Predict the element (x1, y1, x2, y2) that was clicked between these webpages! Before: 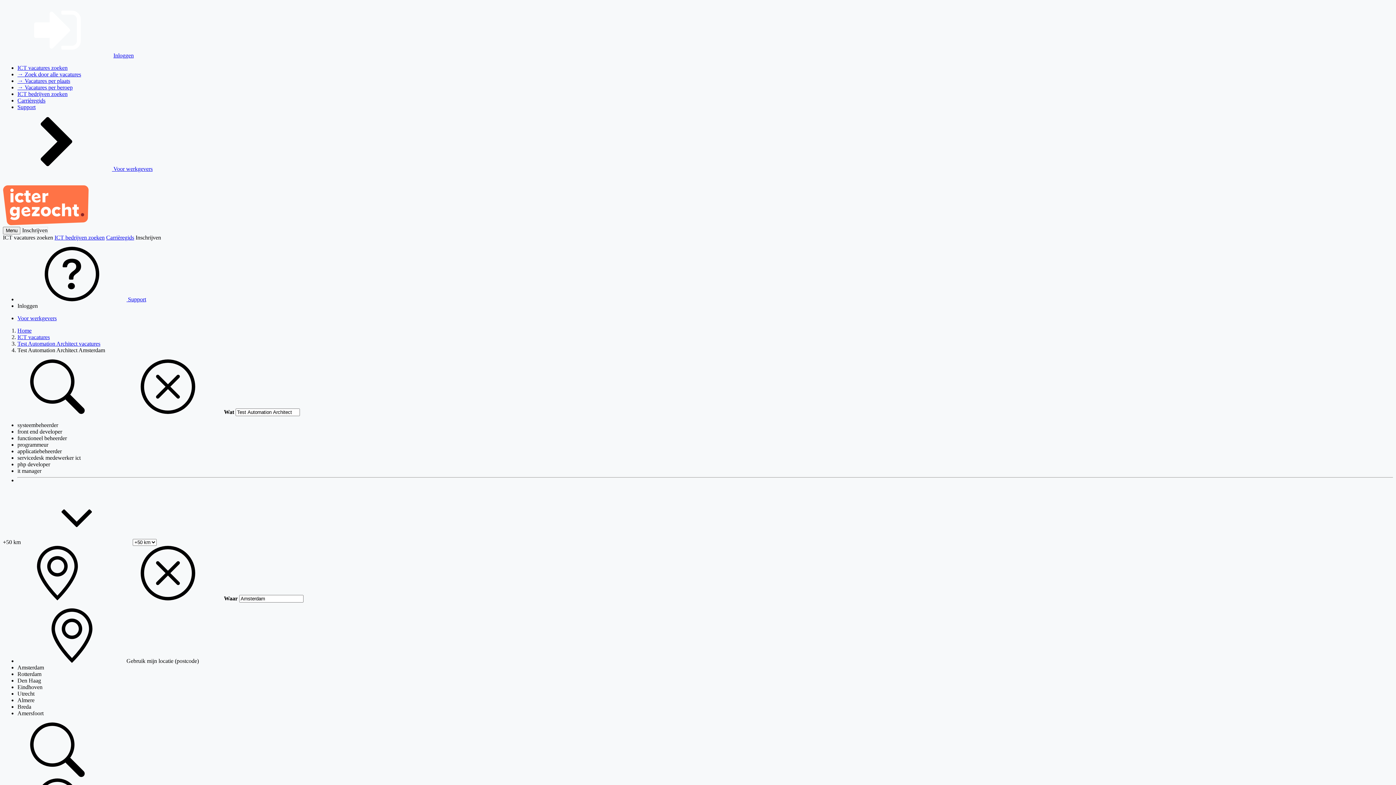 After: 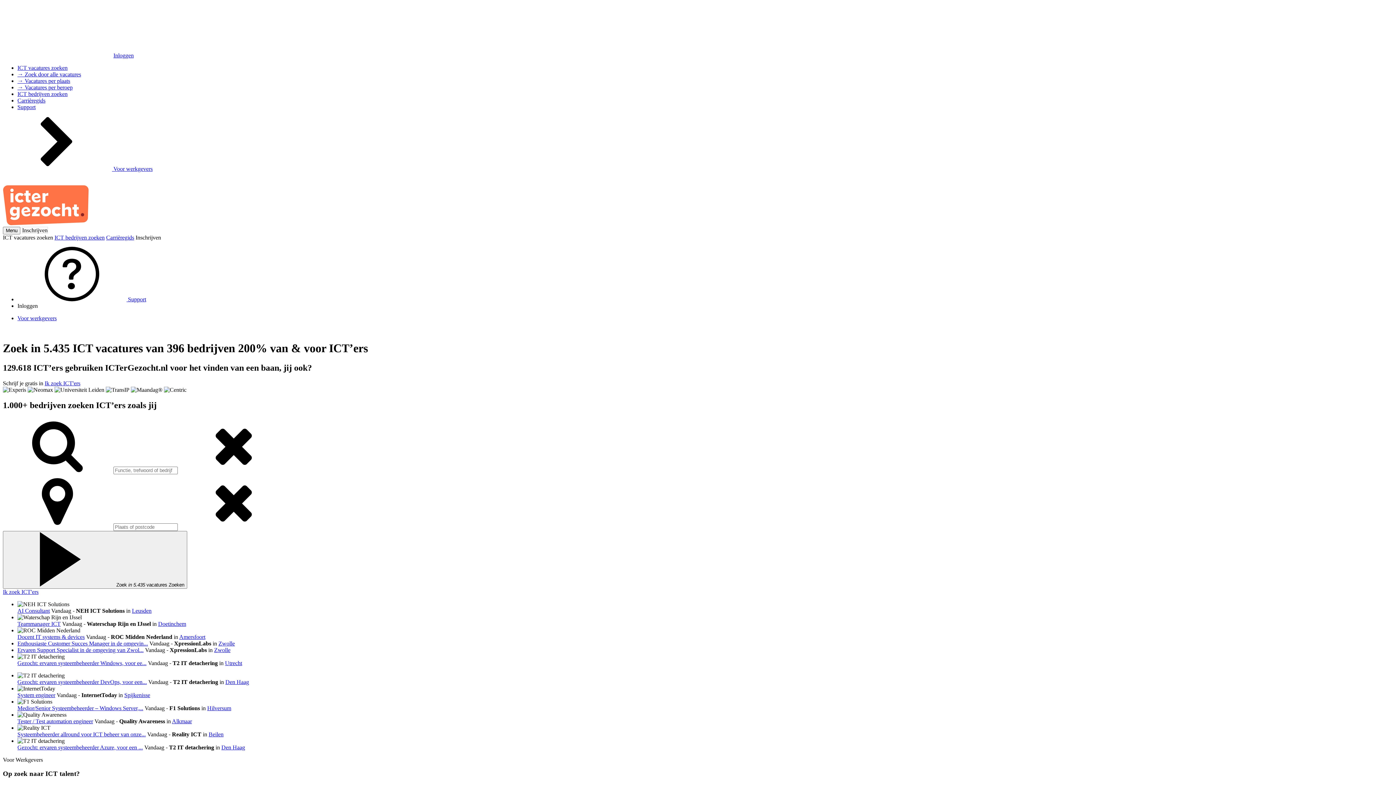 Action: bbox: (17, 327, 31, 333) label: Home